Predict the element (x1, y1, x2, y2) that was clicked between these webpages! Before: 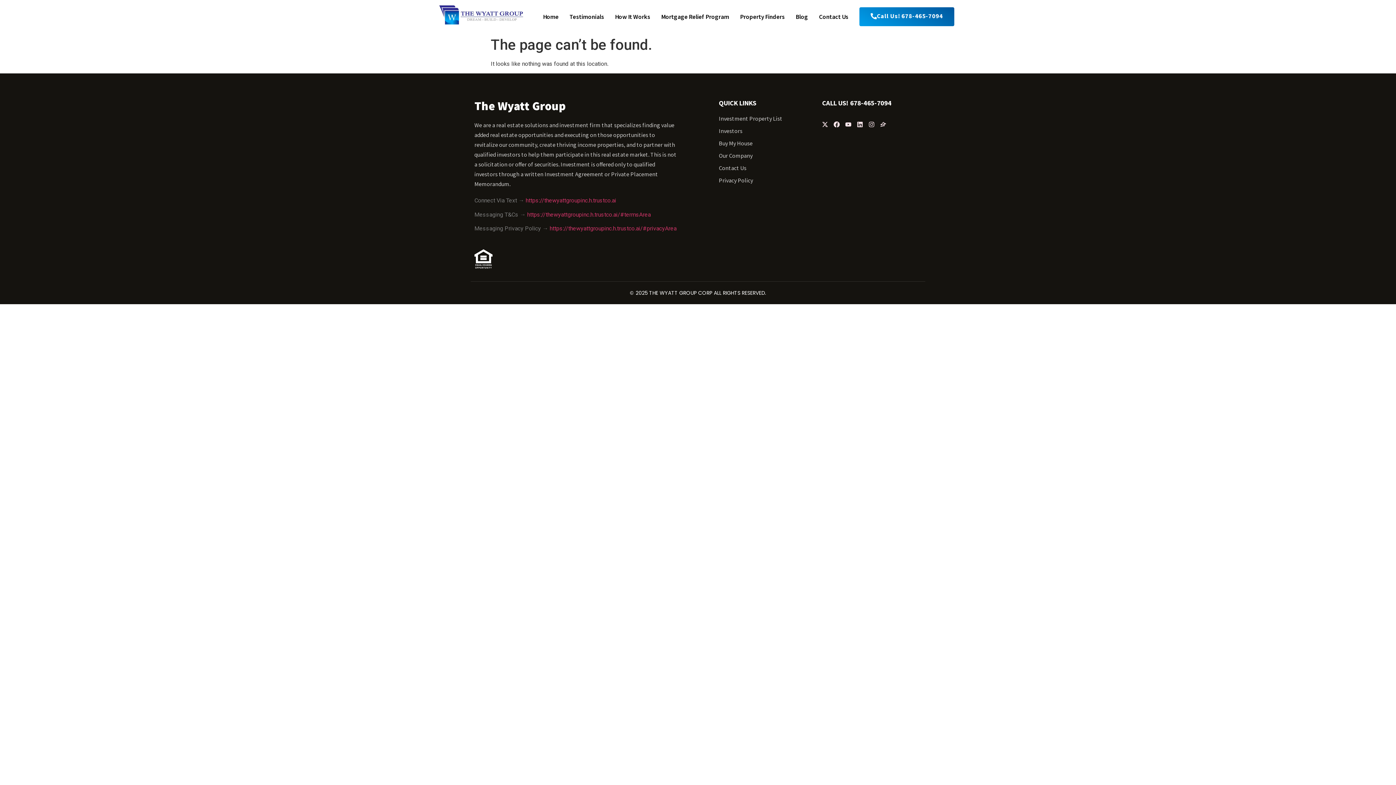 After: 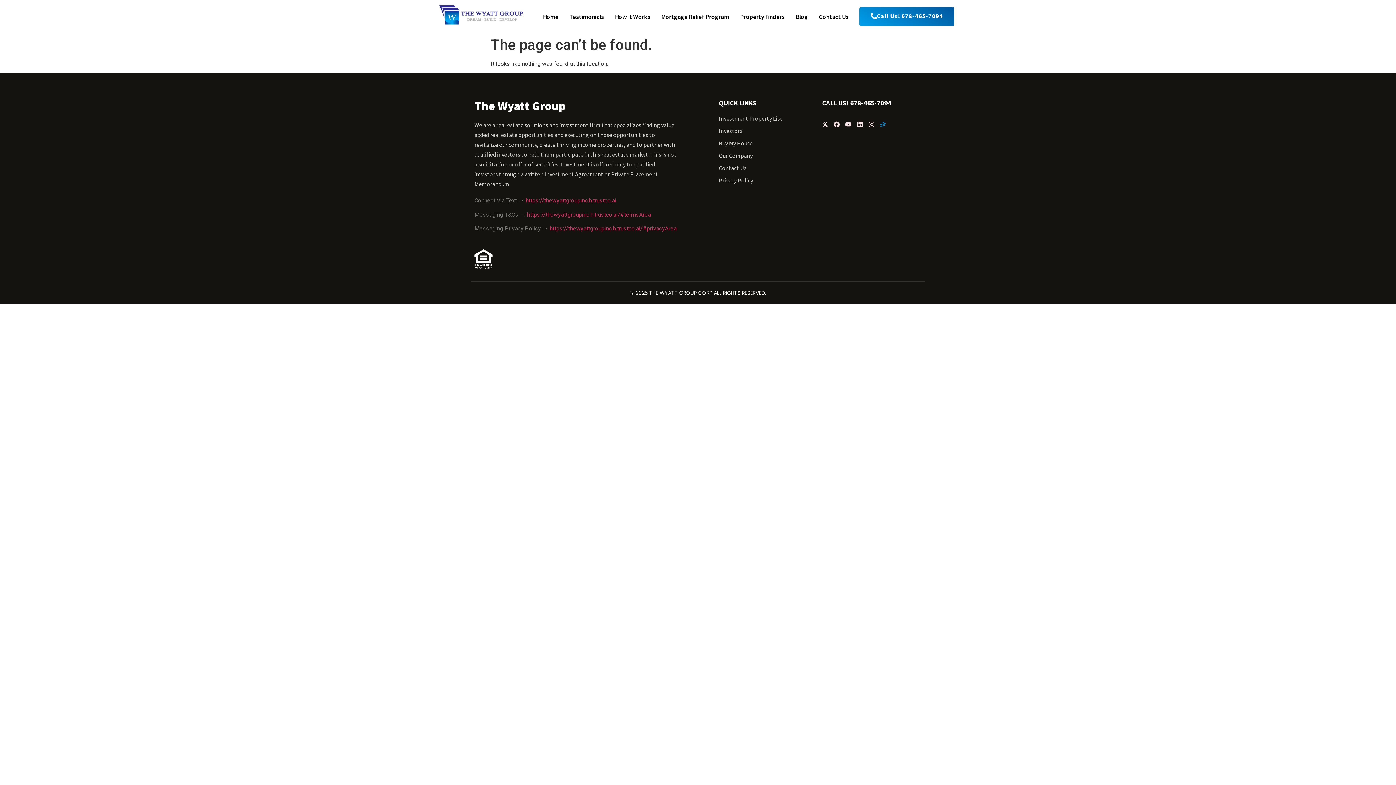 Action: bbox: (880, 121, 886, 127)